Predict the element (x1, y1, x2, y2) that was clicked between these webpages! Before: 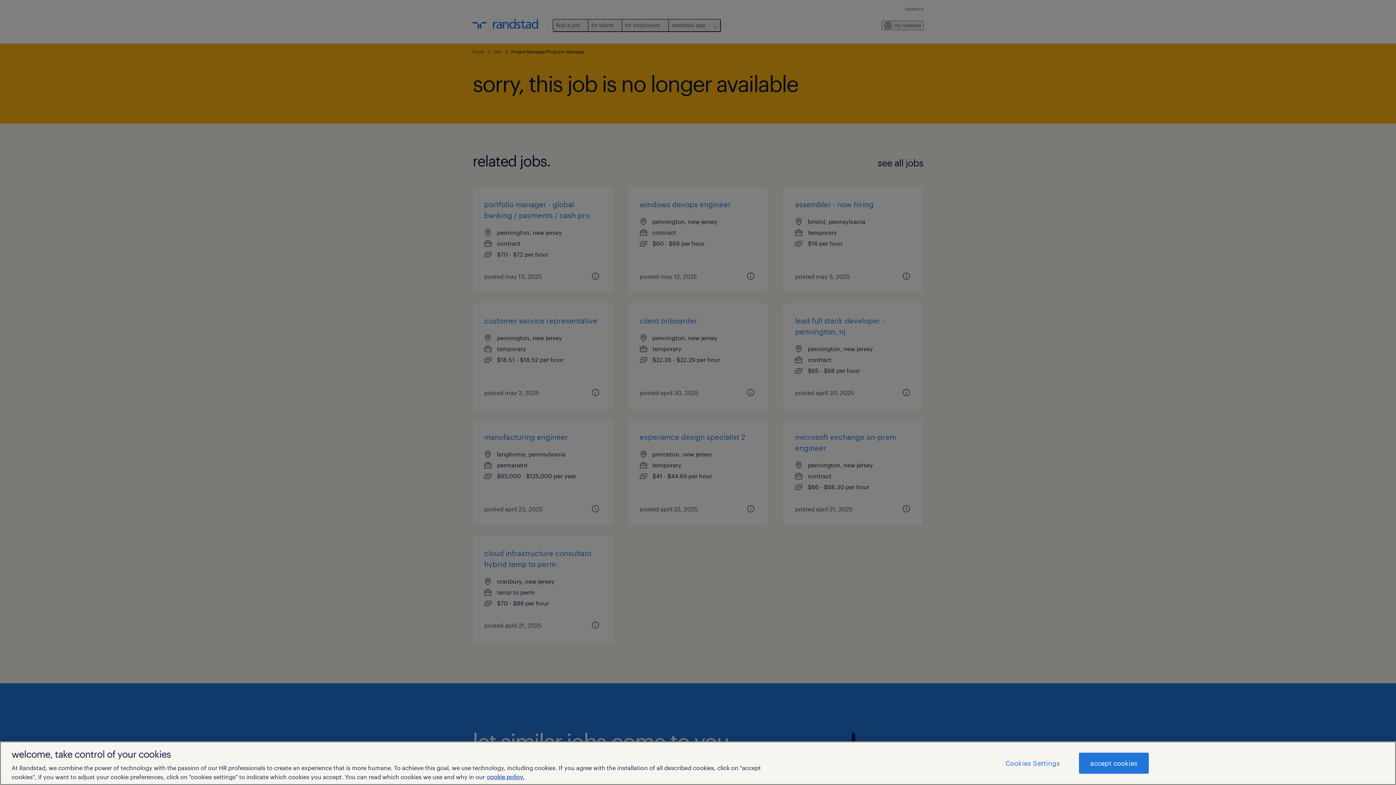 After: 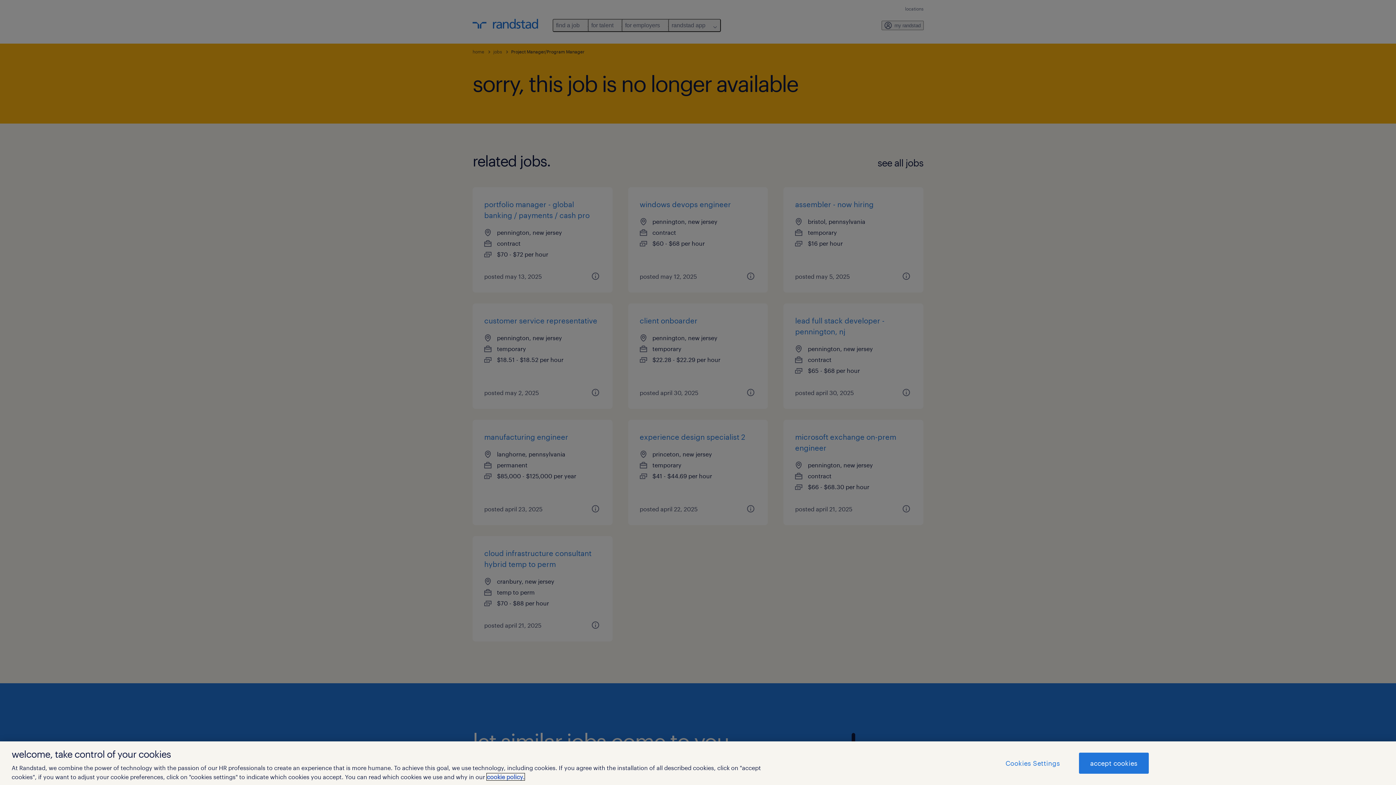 Action: bbox: (486, 773, 524, 780) label: More information about your privacy, opens in a new tab